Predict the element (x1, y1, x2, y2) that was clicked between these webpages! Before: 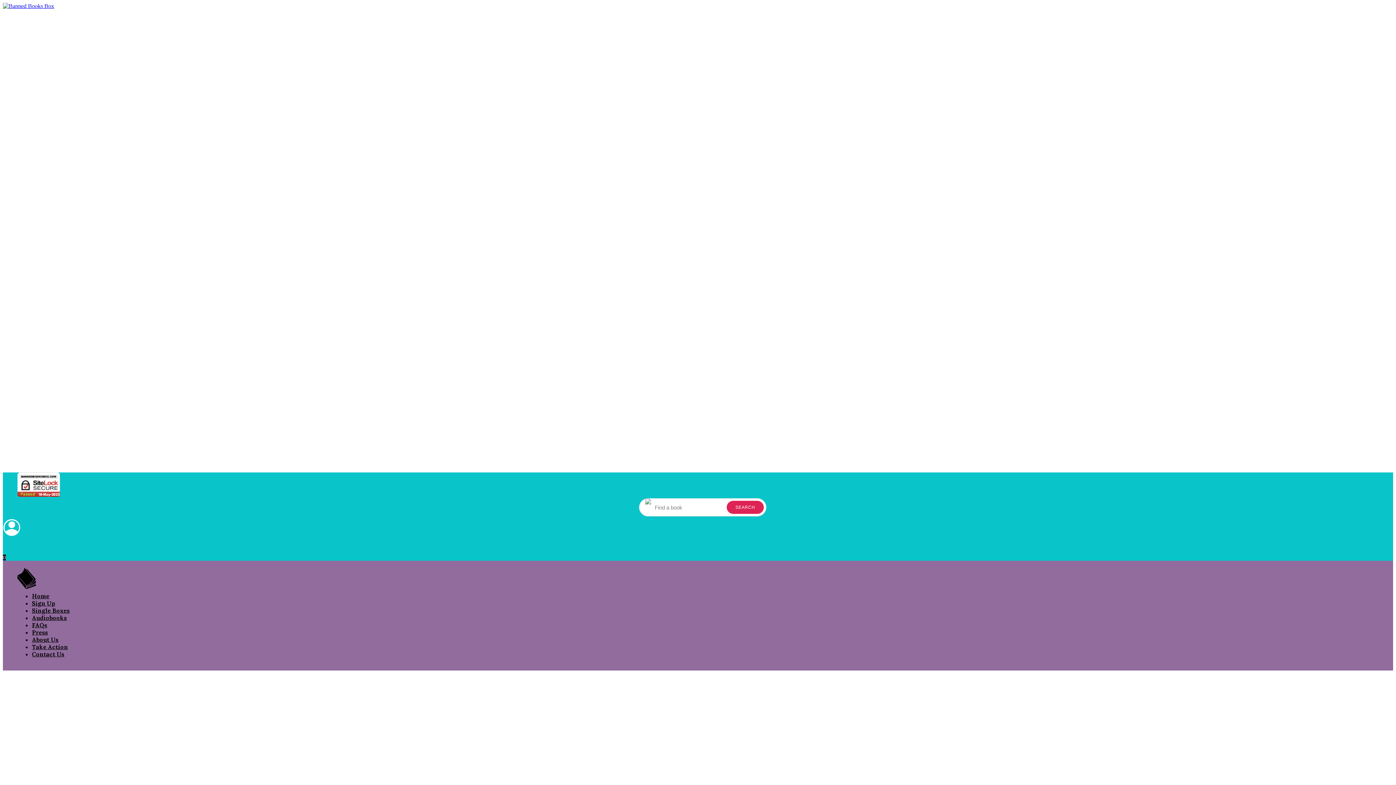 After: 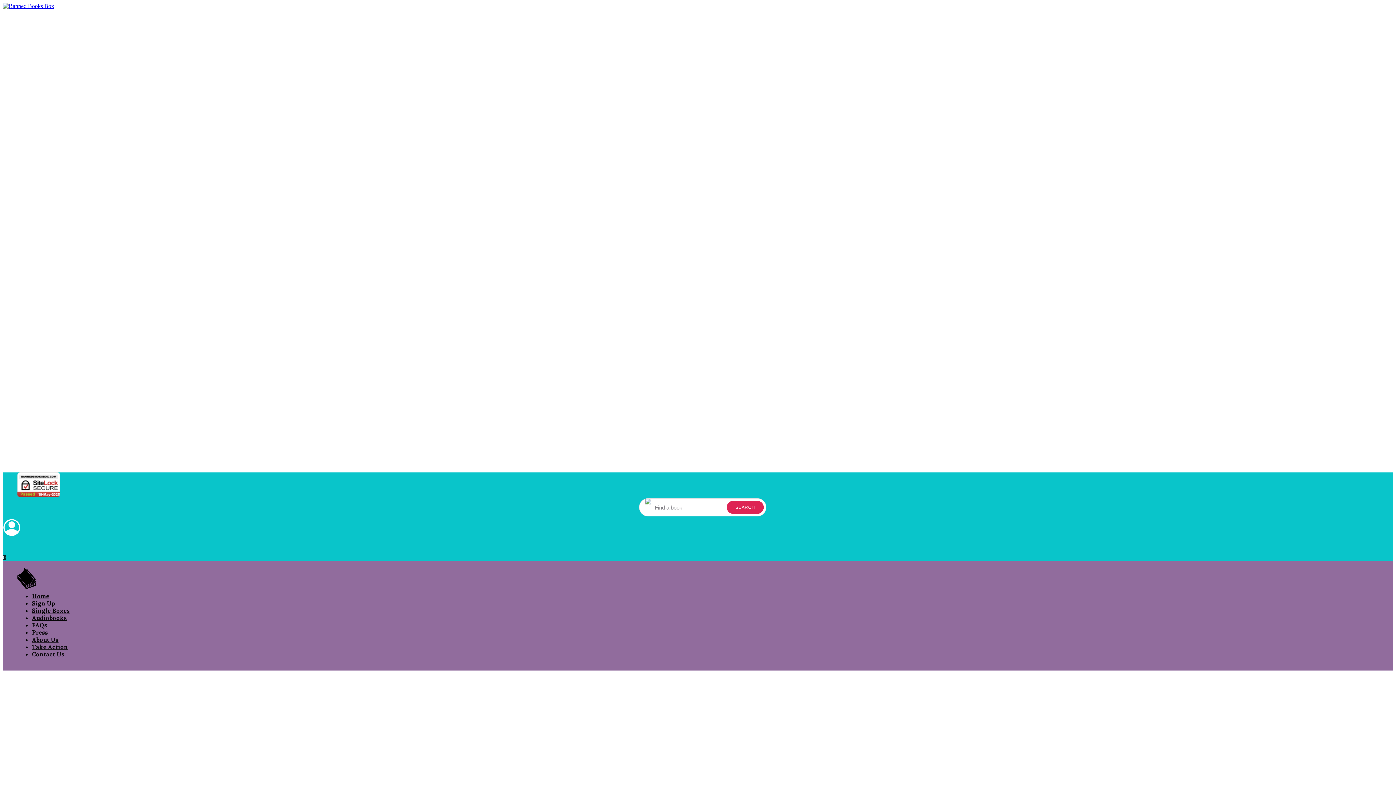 Action: label: 0 bbox: (2, 554, 5, 560)